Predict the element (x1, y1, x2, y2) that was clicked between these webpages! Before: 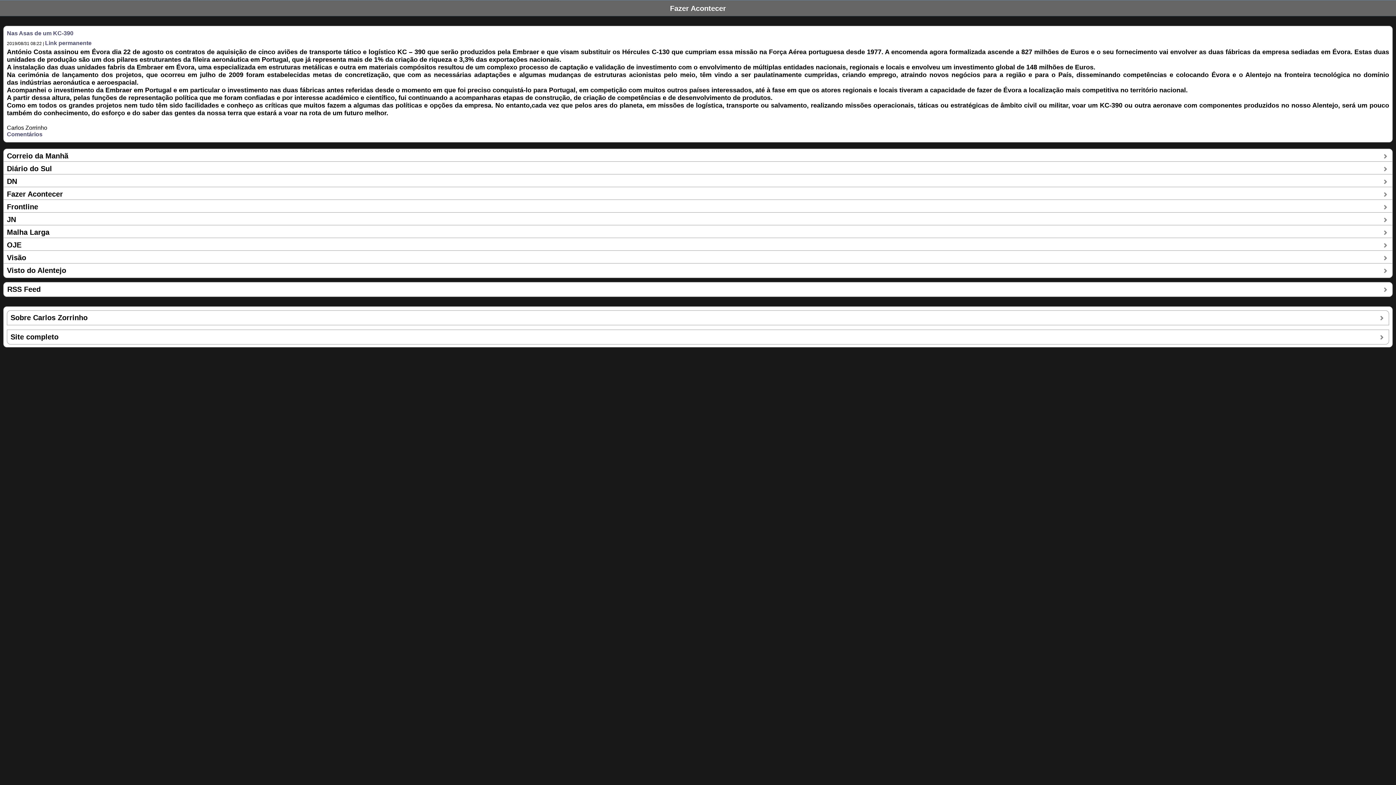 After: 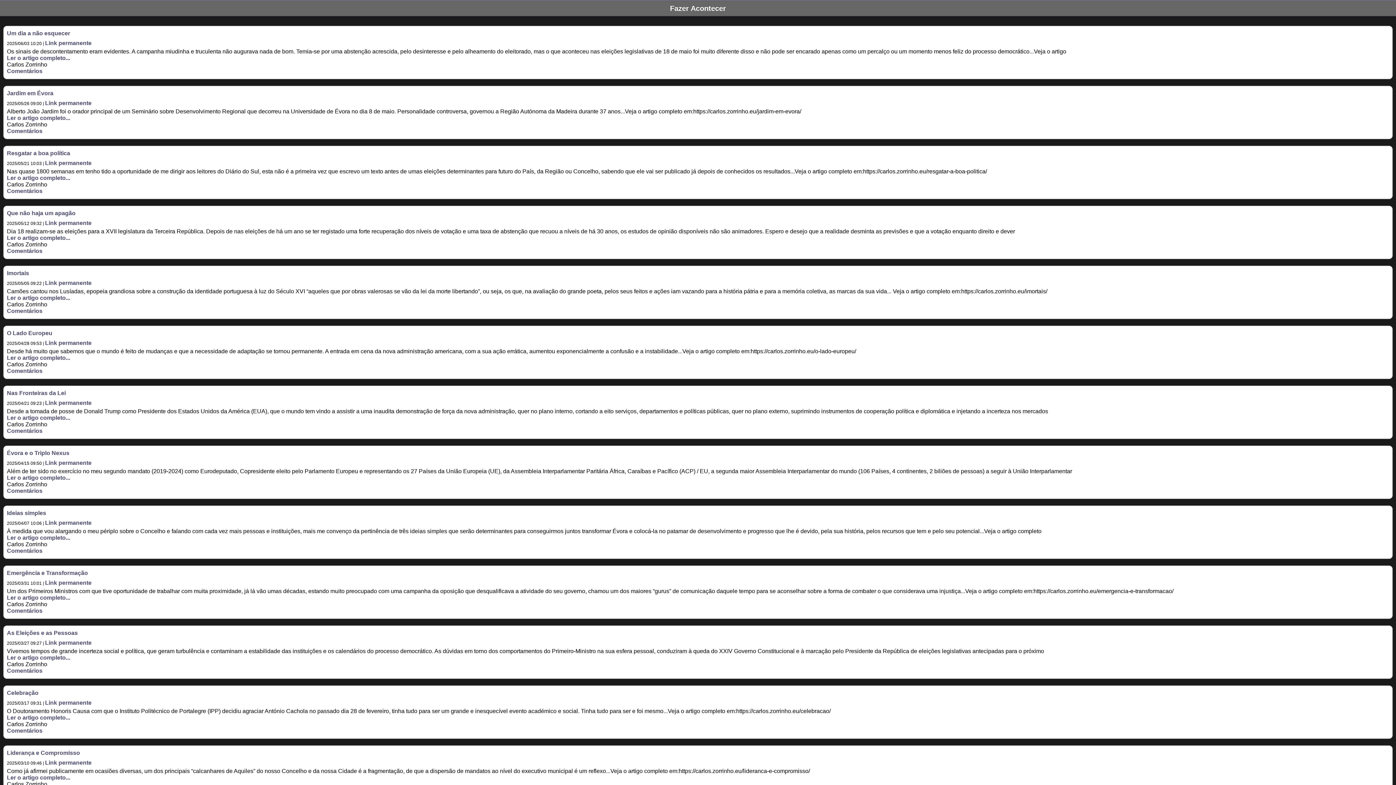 Action: label: Diário do Sul bbox: (3, 161, 1393, 176)